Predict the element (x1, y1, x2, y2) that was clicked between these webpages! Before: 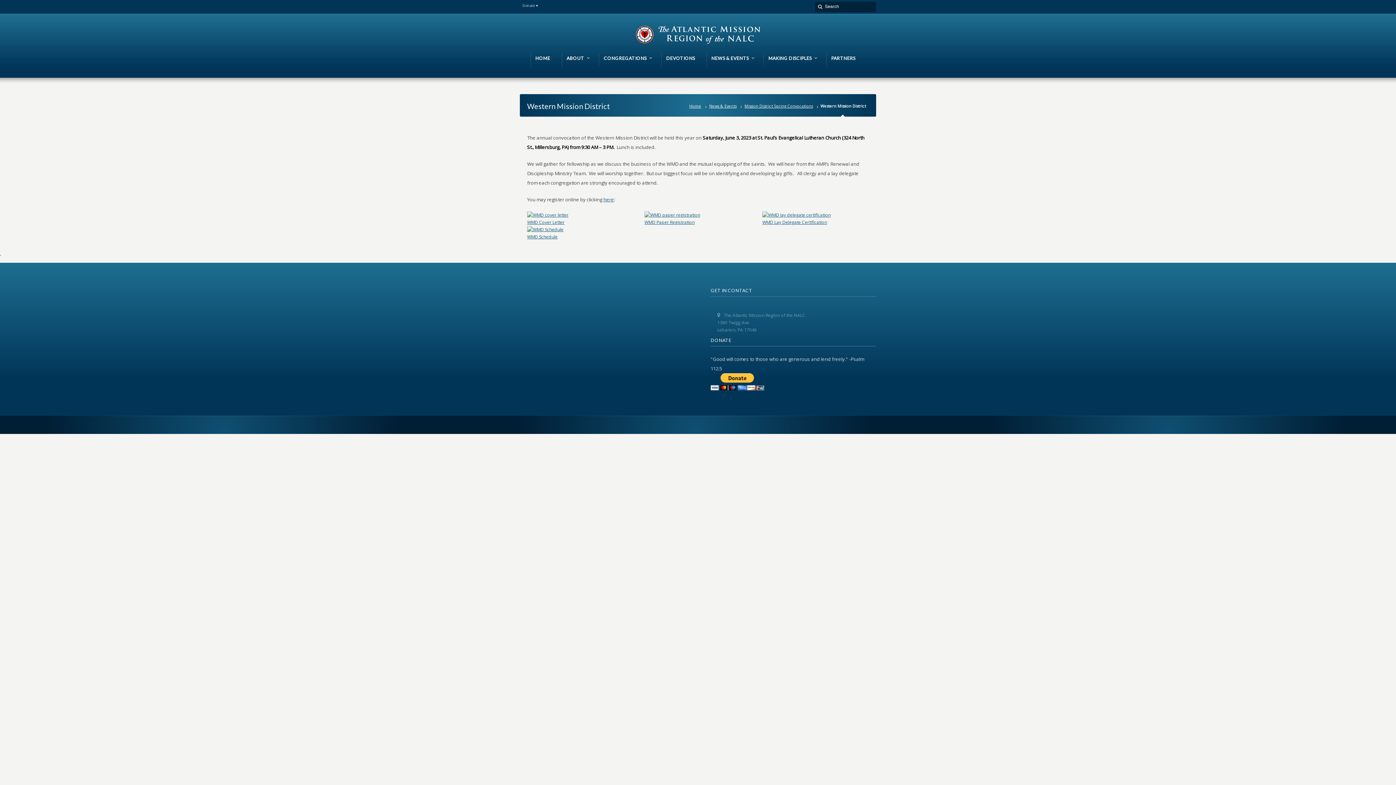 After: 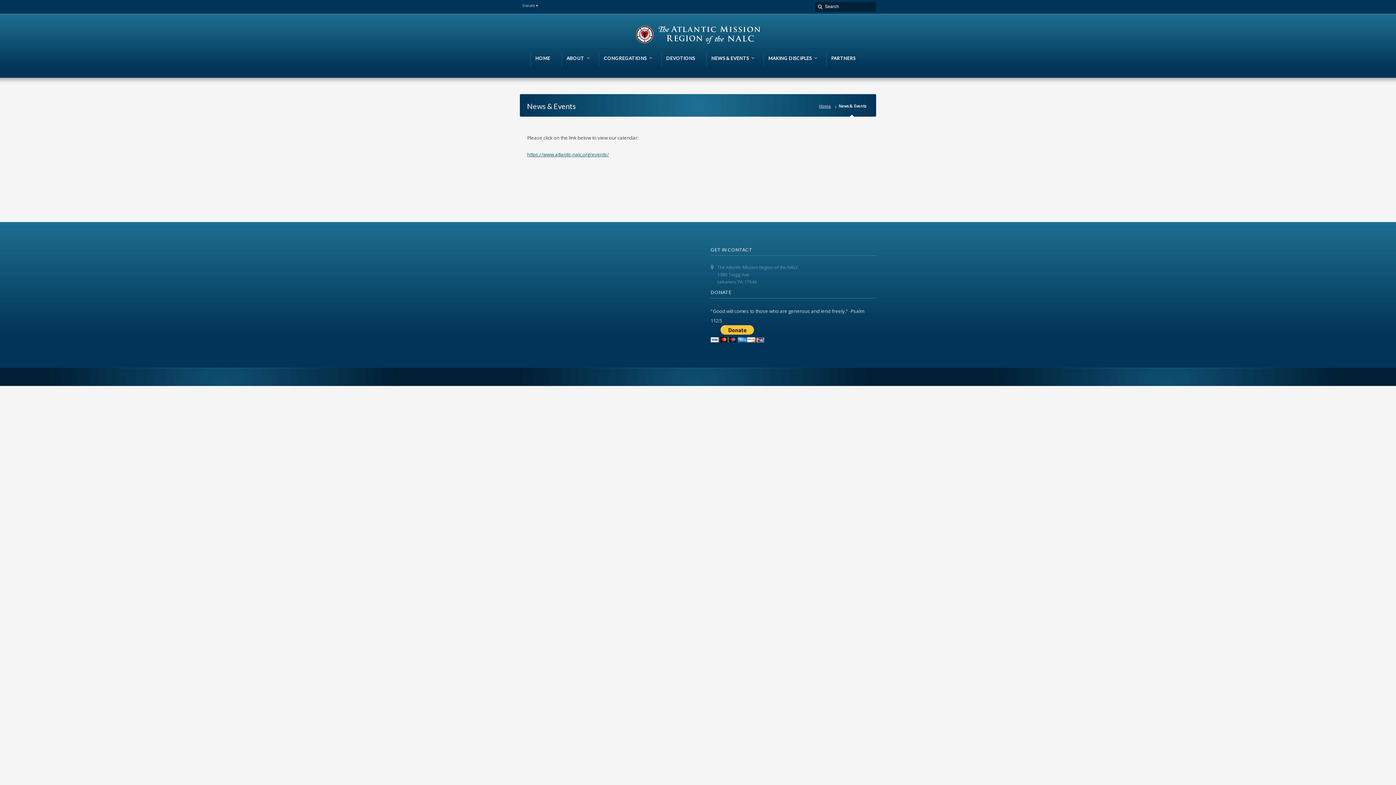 Action: label: News & Events bbox: (706, 103, 742, 108)